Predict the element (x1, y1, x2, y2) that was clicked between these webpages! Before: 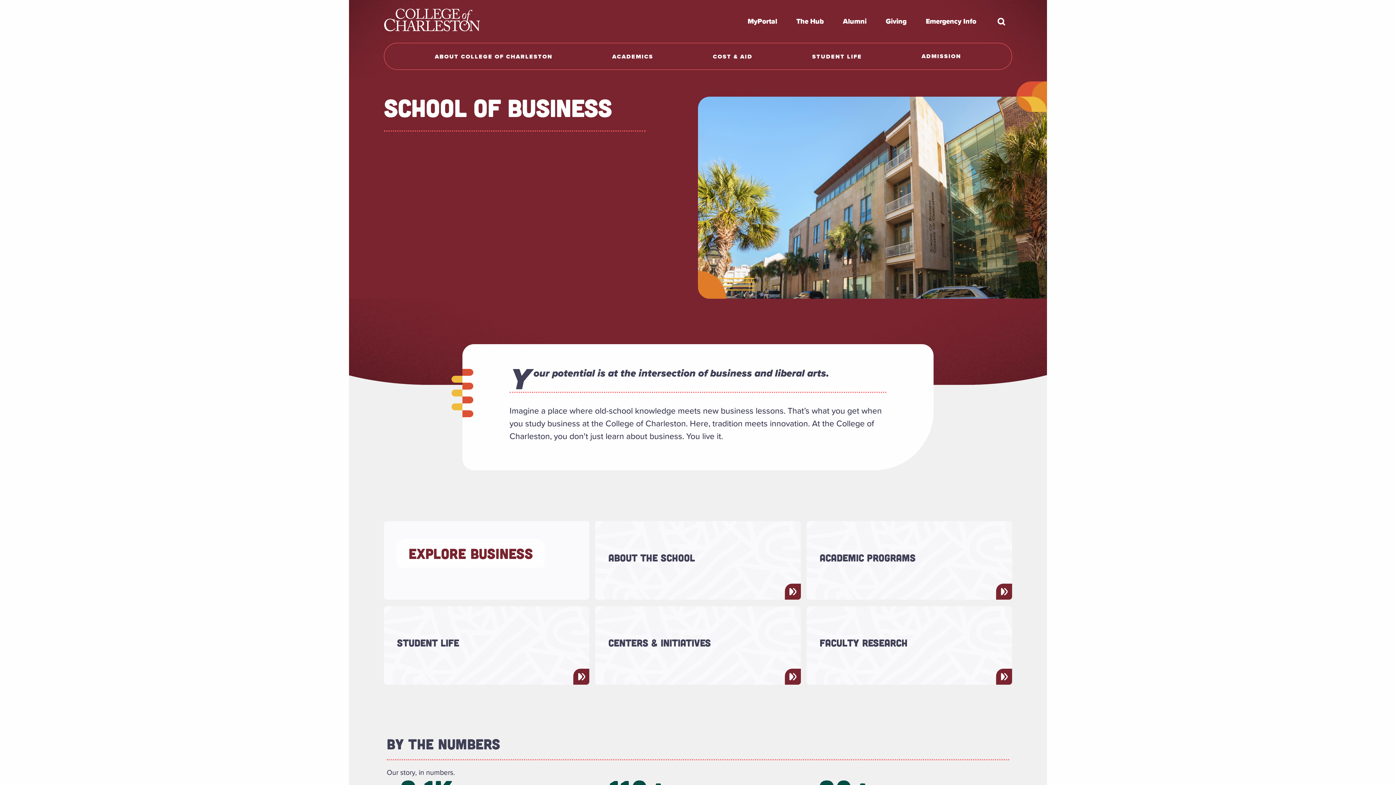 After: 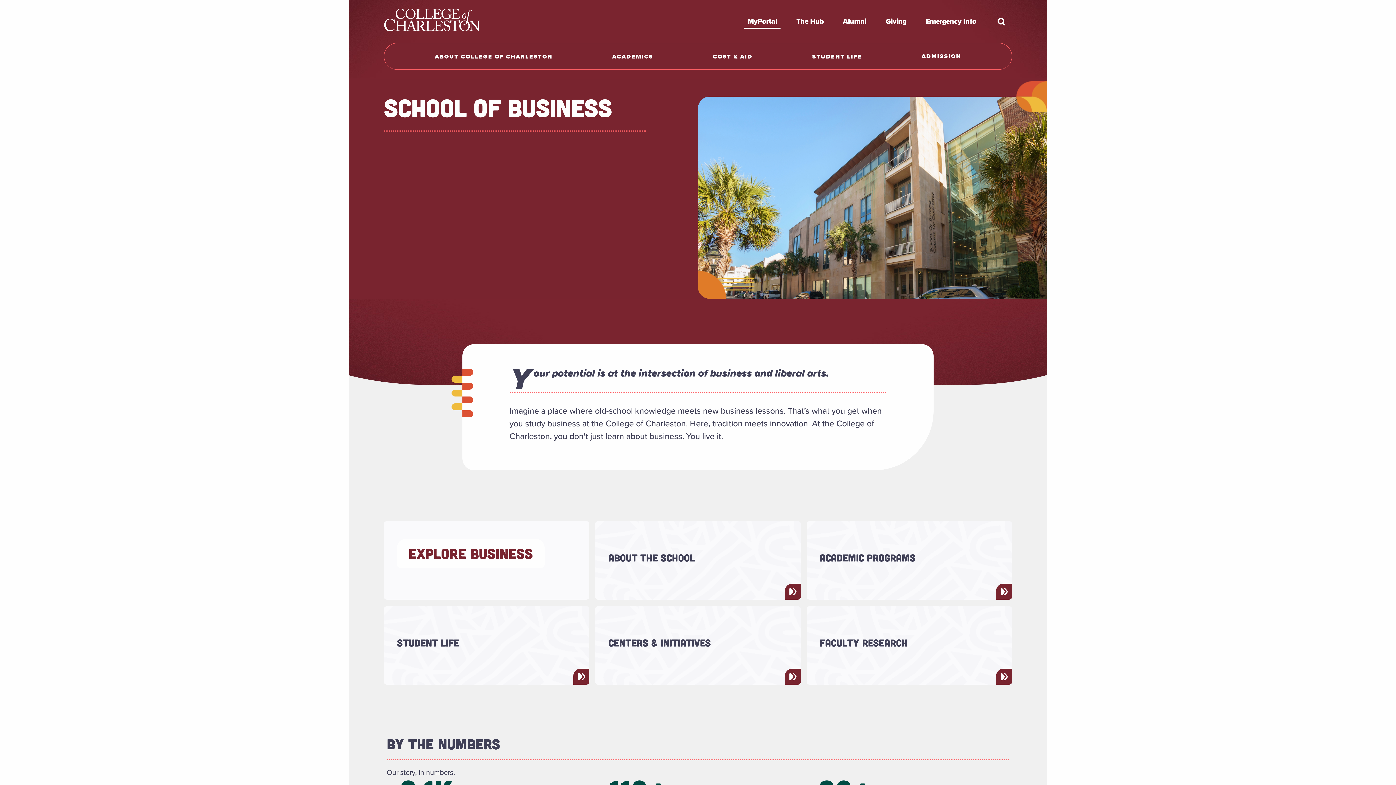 Action: bbox: (744, 16, 780, 26) label: MyPortal